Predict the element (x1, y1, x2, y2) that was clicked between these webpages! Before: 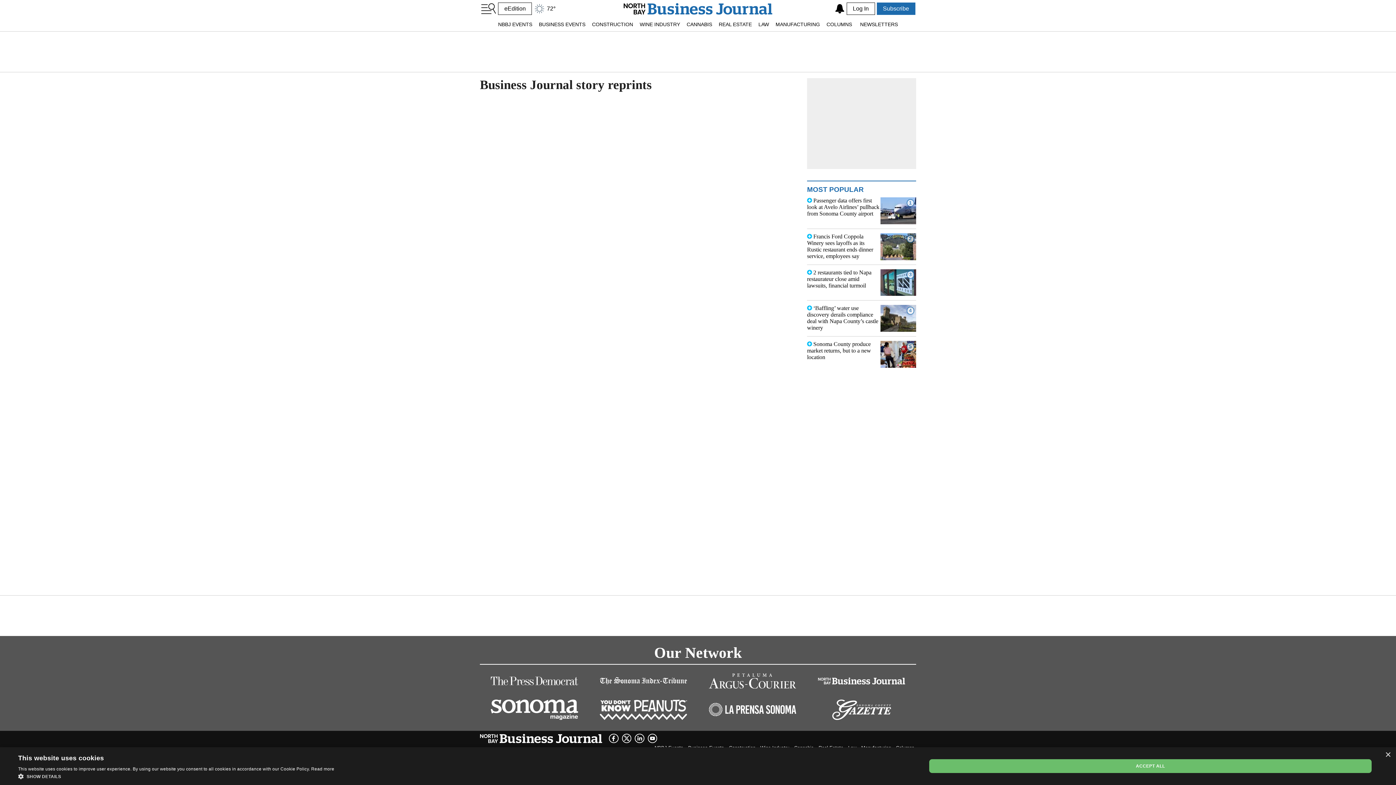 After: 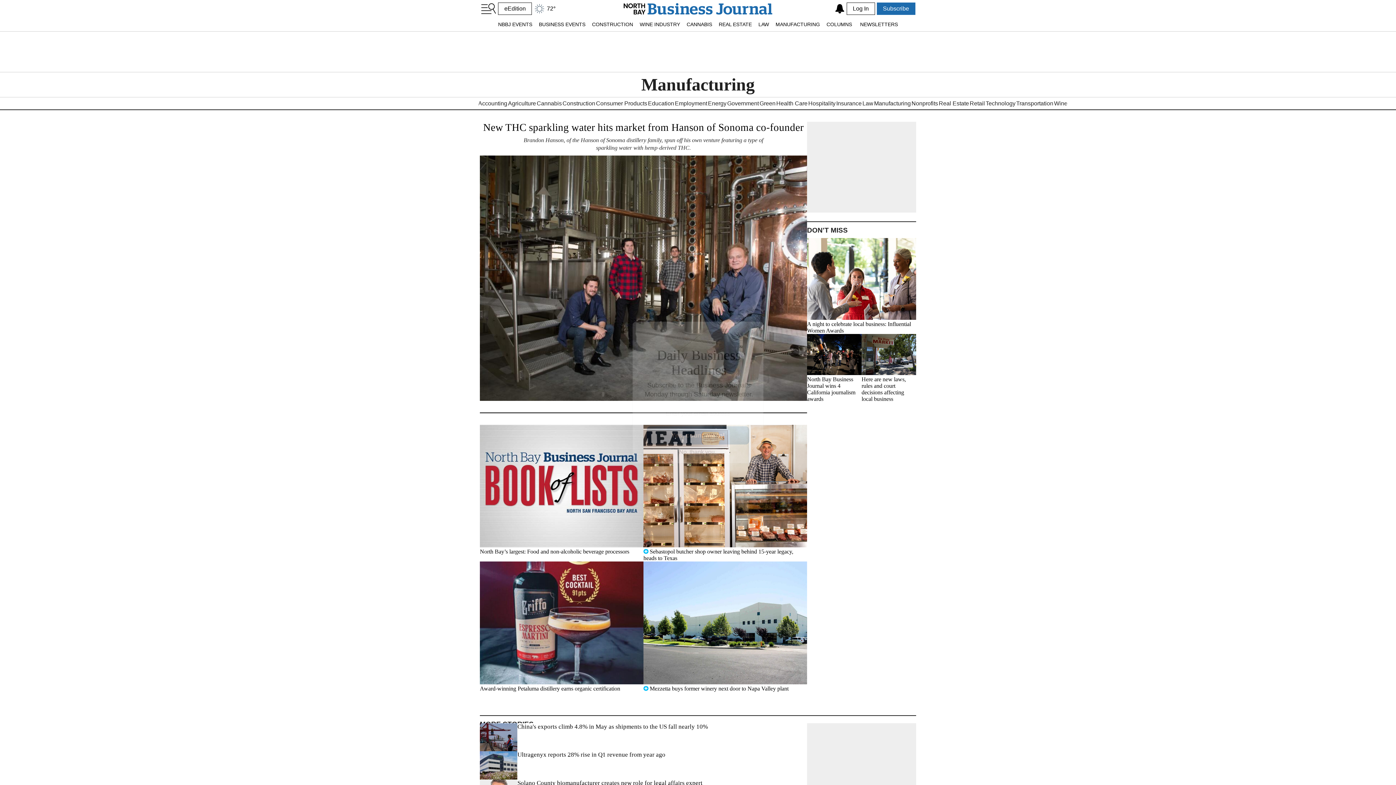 Action: label: Manufacturing bbox: (861, 745, 891, 751)